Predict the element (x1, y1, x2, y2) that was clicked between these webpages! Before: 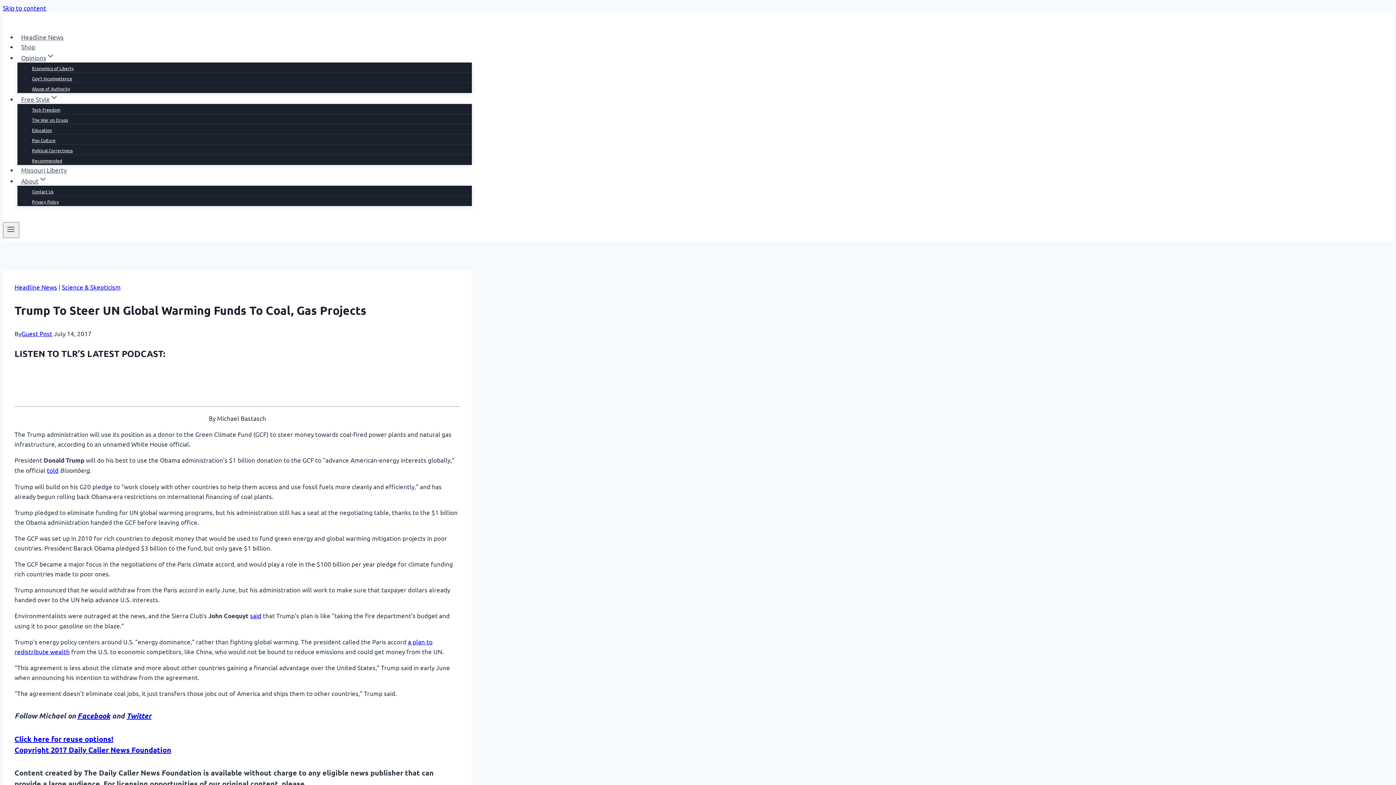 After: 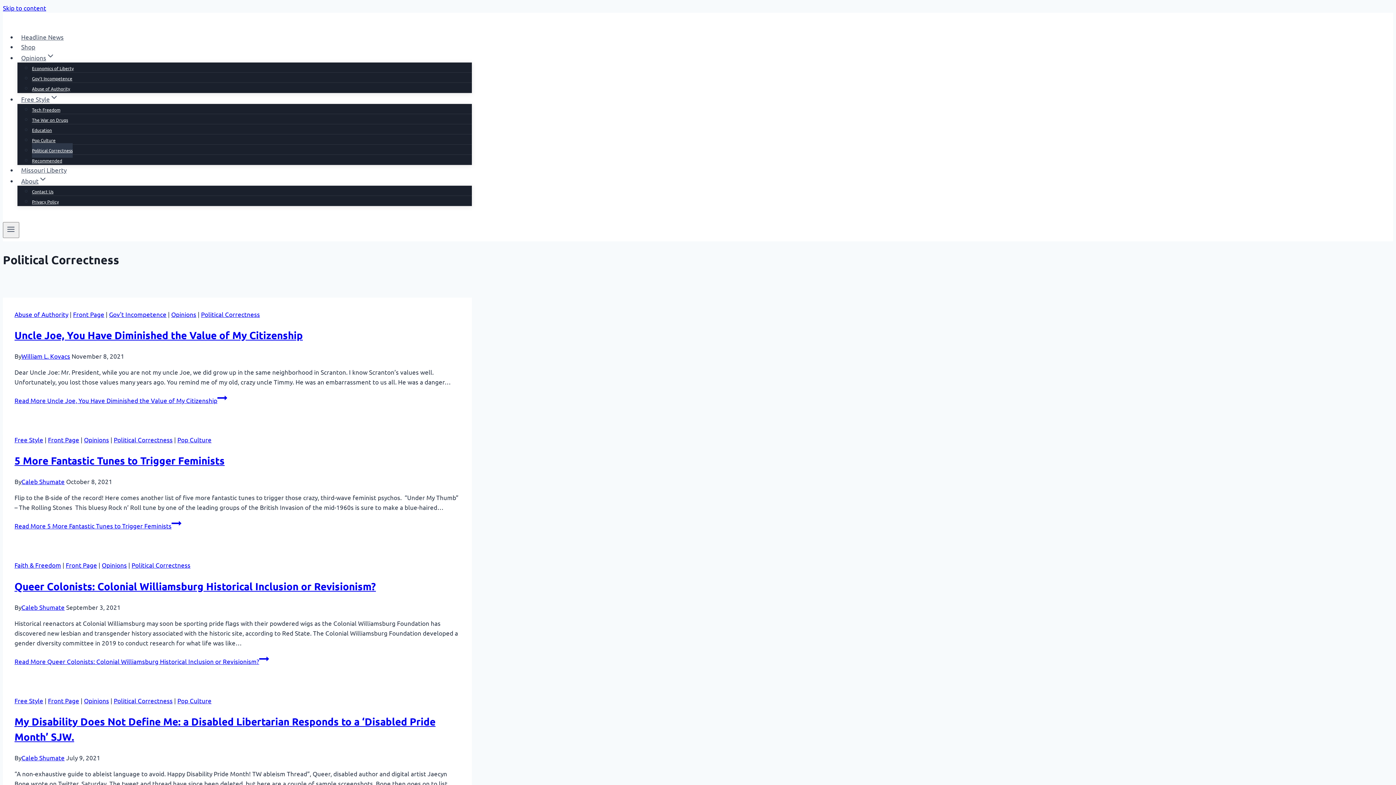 Action: bbox: (32, 143, 72, 157) label: Political Correctness